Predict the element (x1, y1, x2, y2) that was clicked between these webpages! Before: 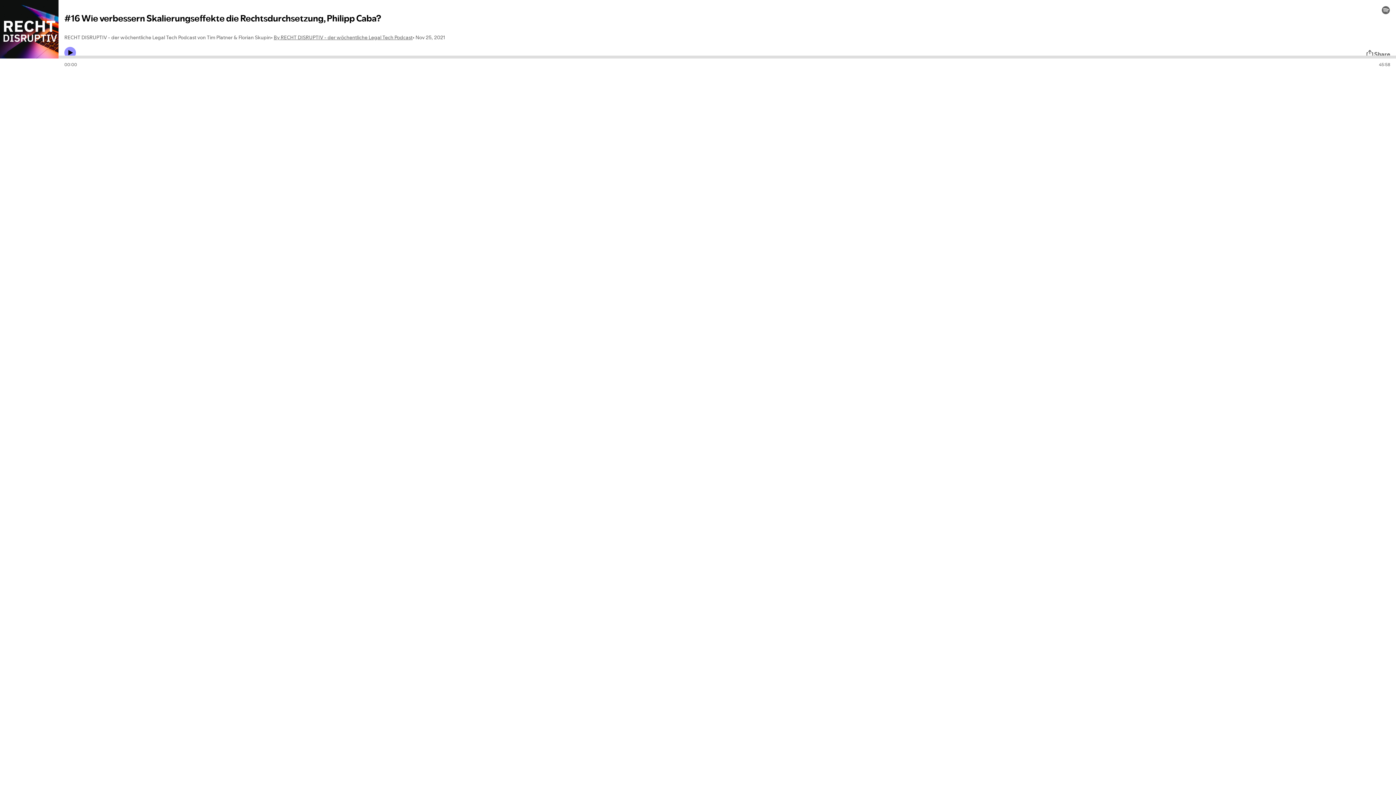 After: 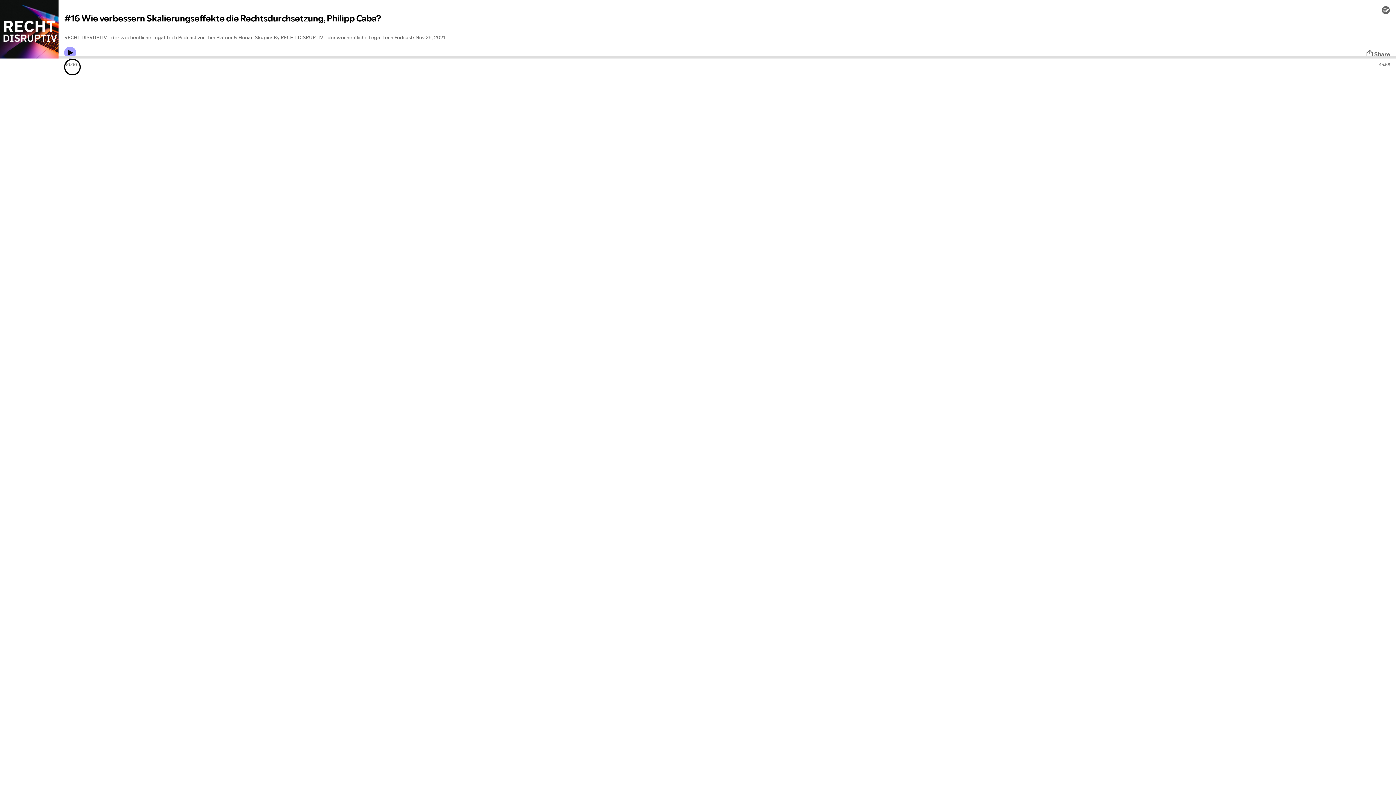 Action: label: Play icon bbox: (64, 46, 76, 58)